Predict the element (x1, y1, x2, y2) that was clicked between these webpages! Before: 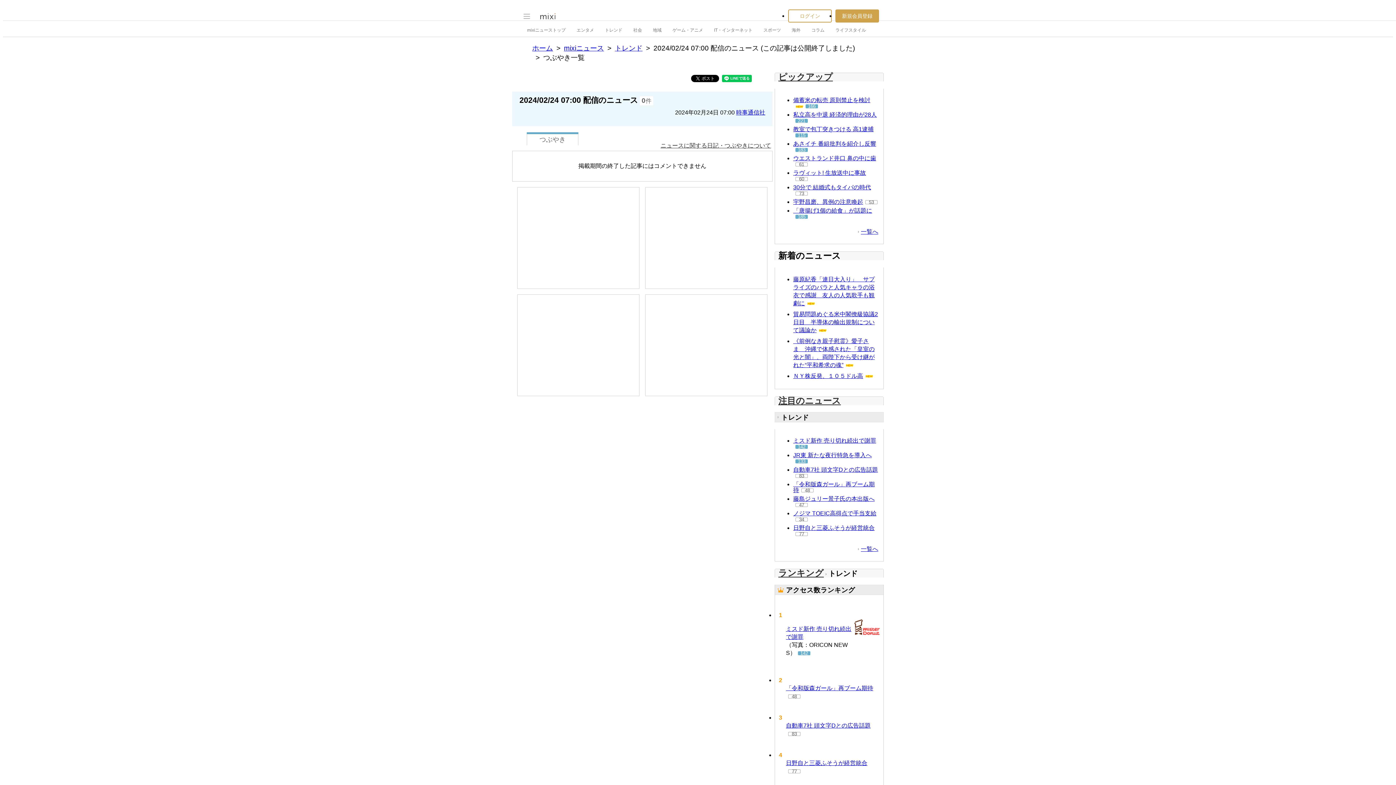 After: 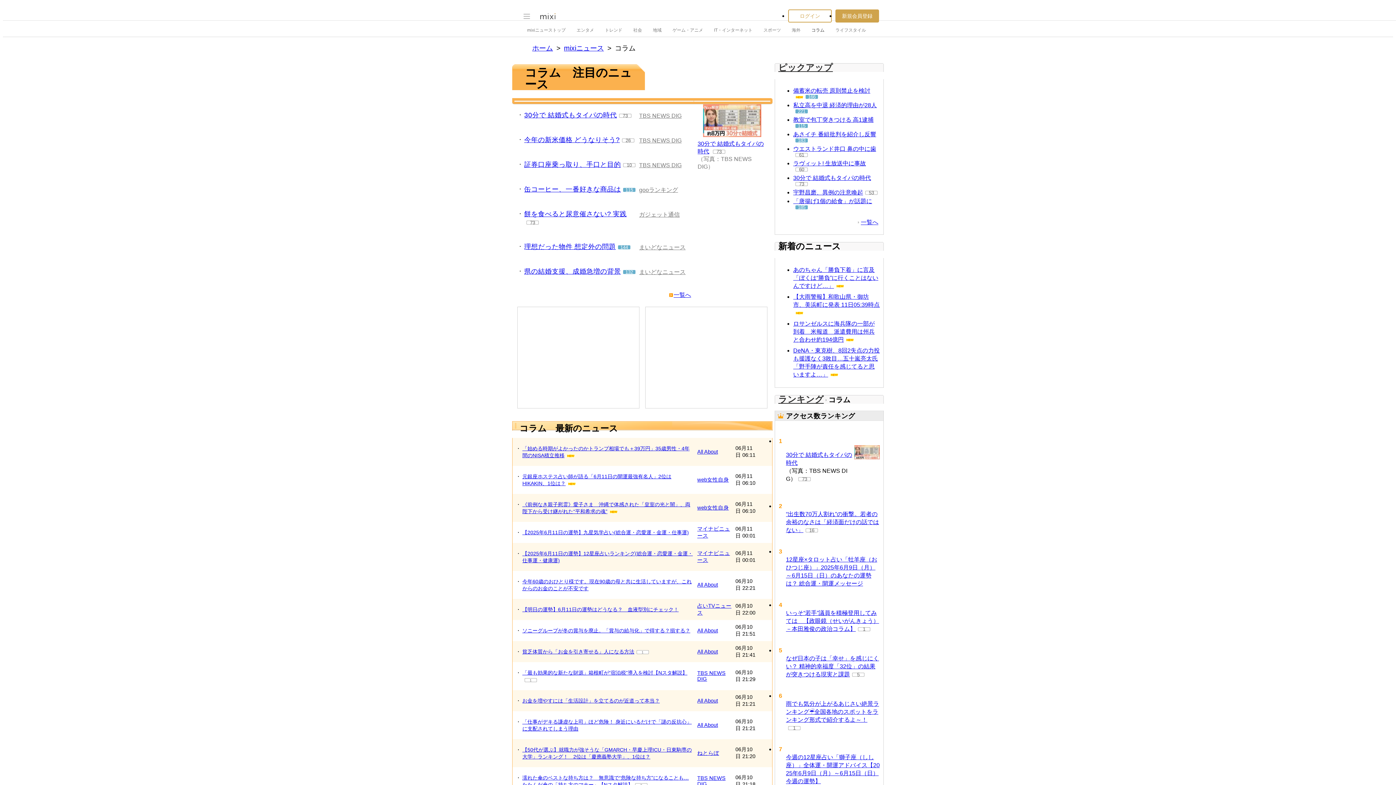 Action: label: コラム bbox: (811, 23, 824, 36)